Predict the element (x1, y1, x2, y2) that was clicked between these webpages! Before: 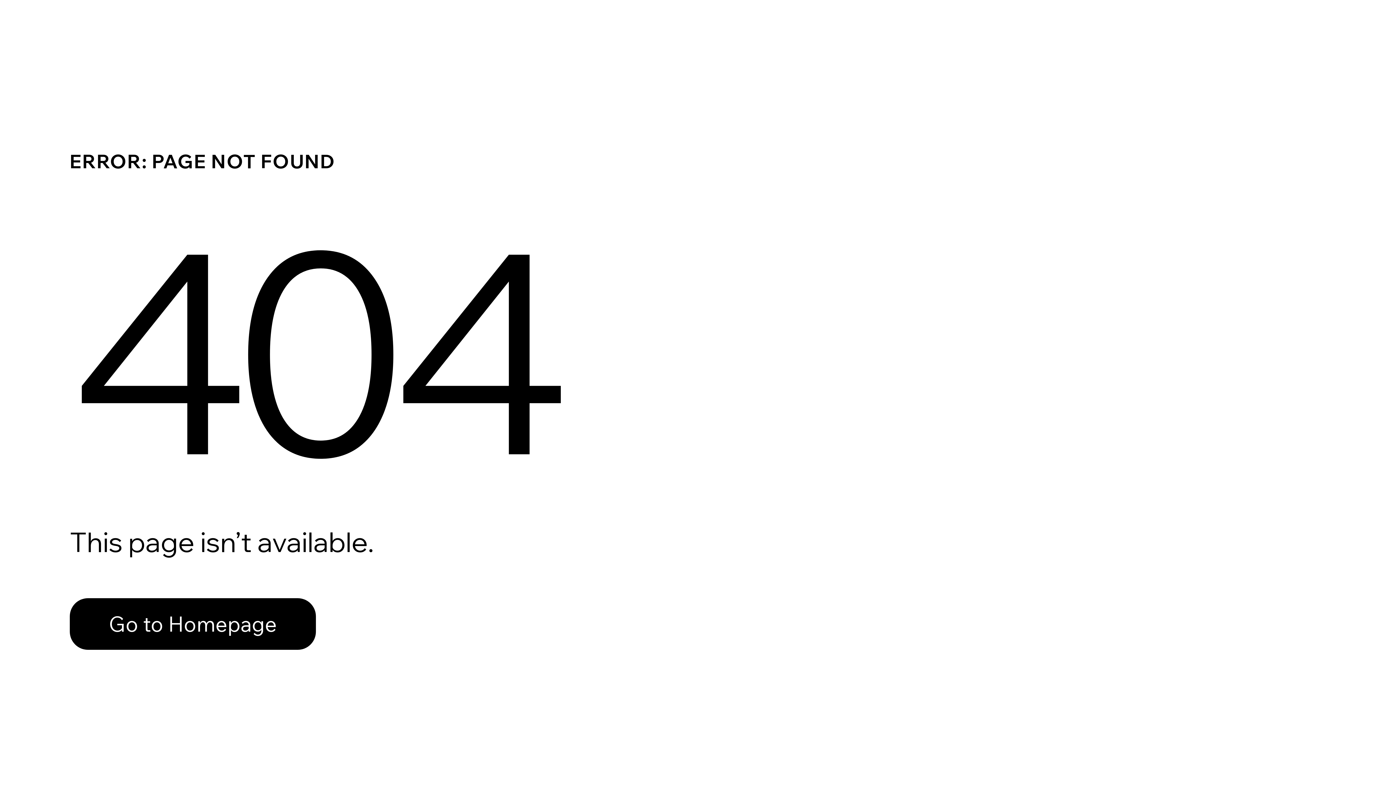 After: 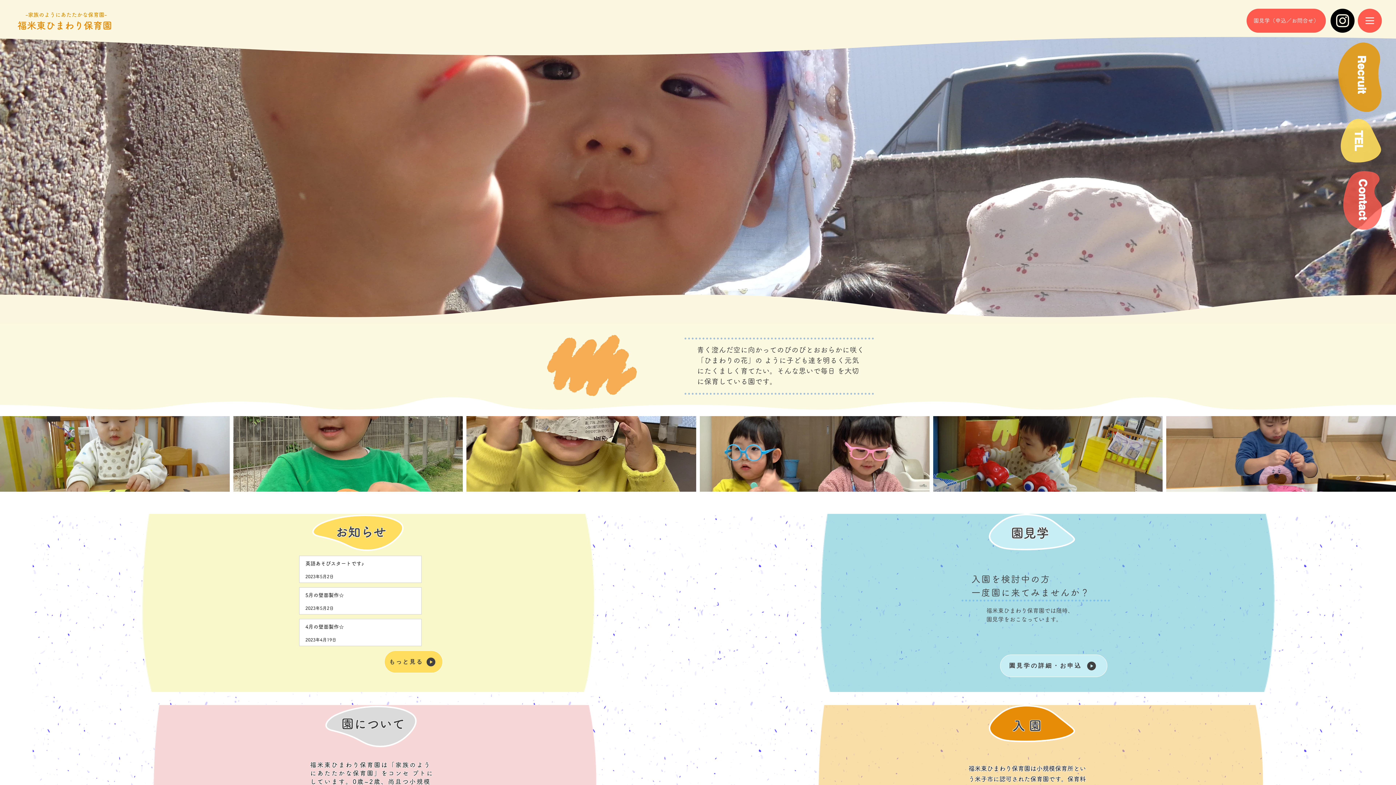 Action: label: Go to Homepage bbox: (69, 598, 316, 650)